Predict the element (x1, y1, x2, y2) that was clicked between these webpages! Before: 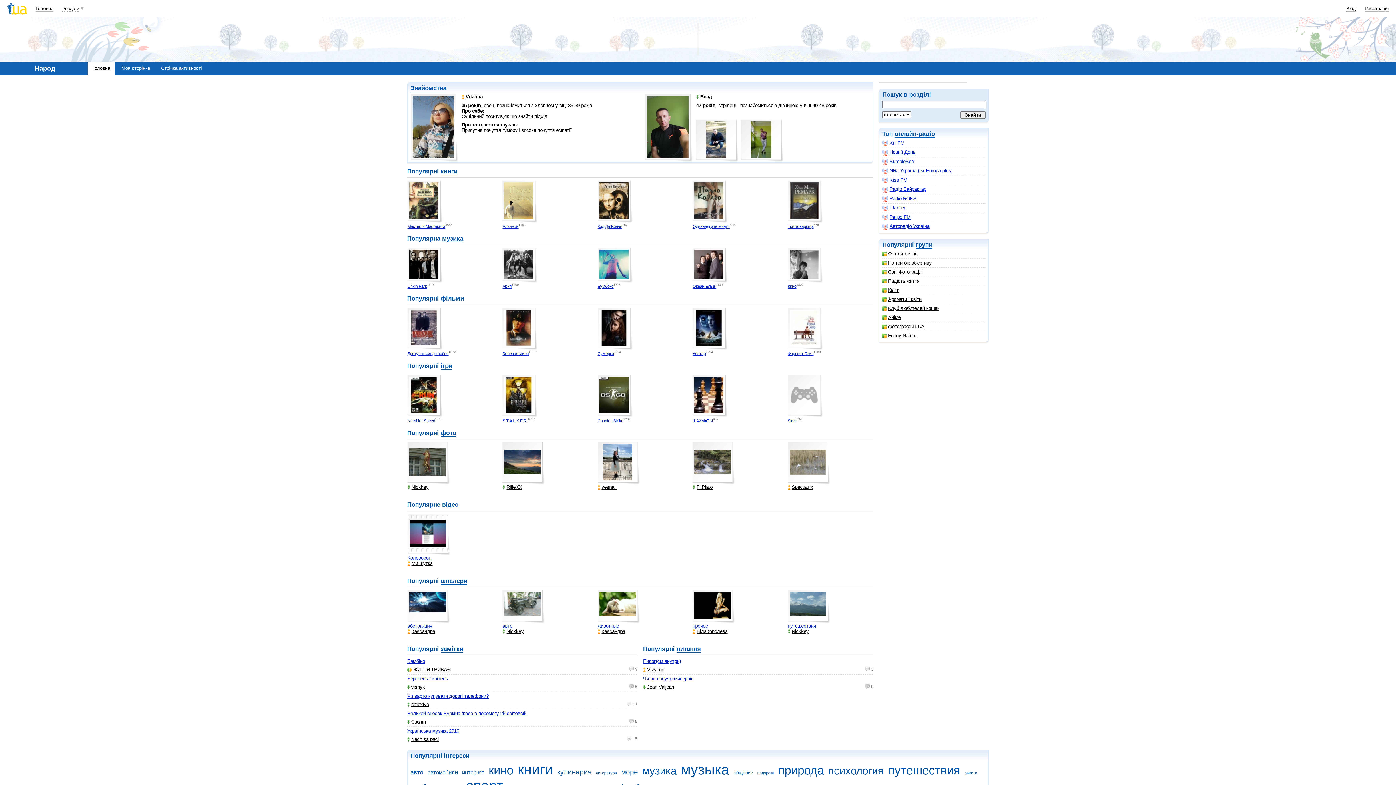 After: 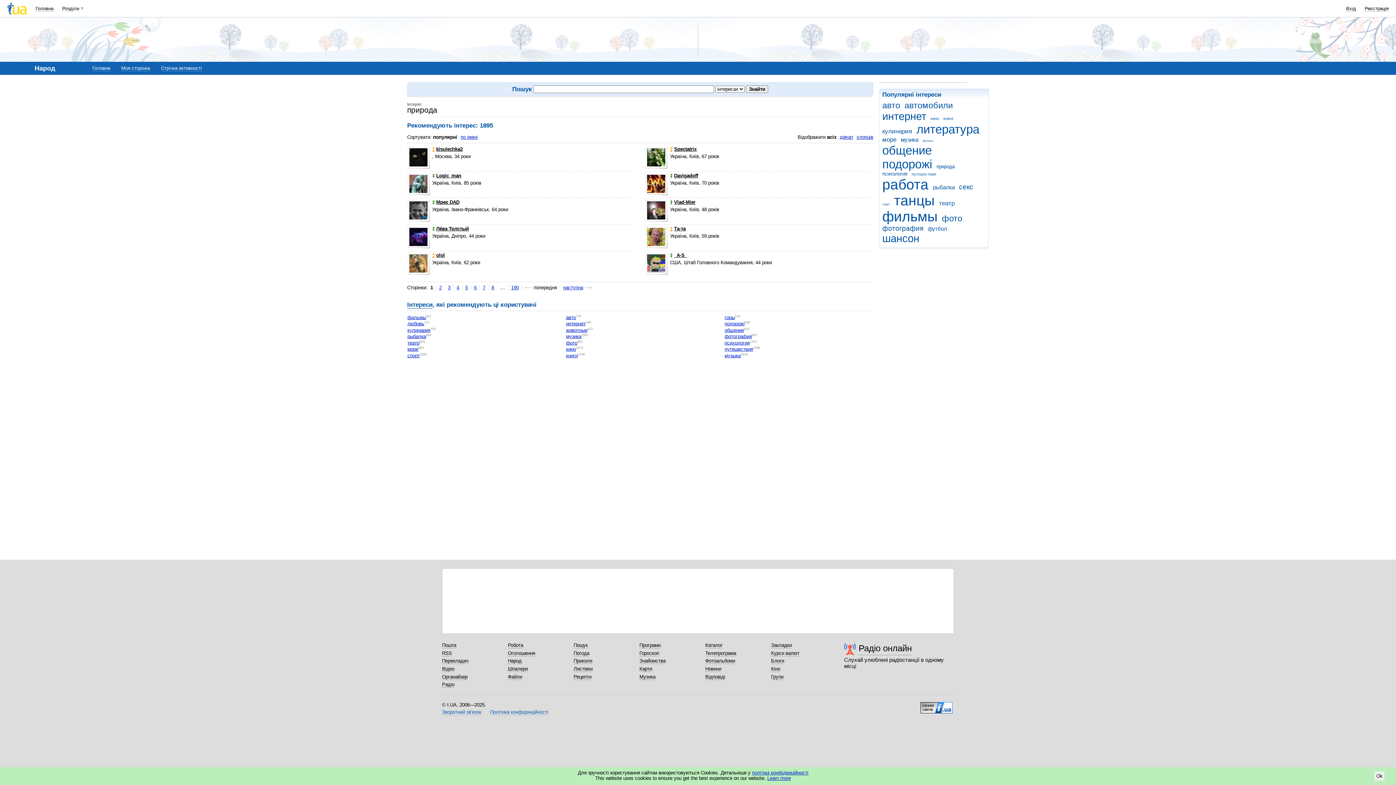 Action: bbox: (778, 764, 826, 777) label: природа